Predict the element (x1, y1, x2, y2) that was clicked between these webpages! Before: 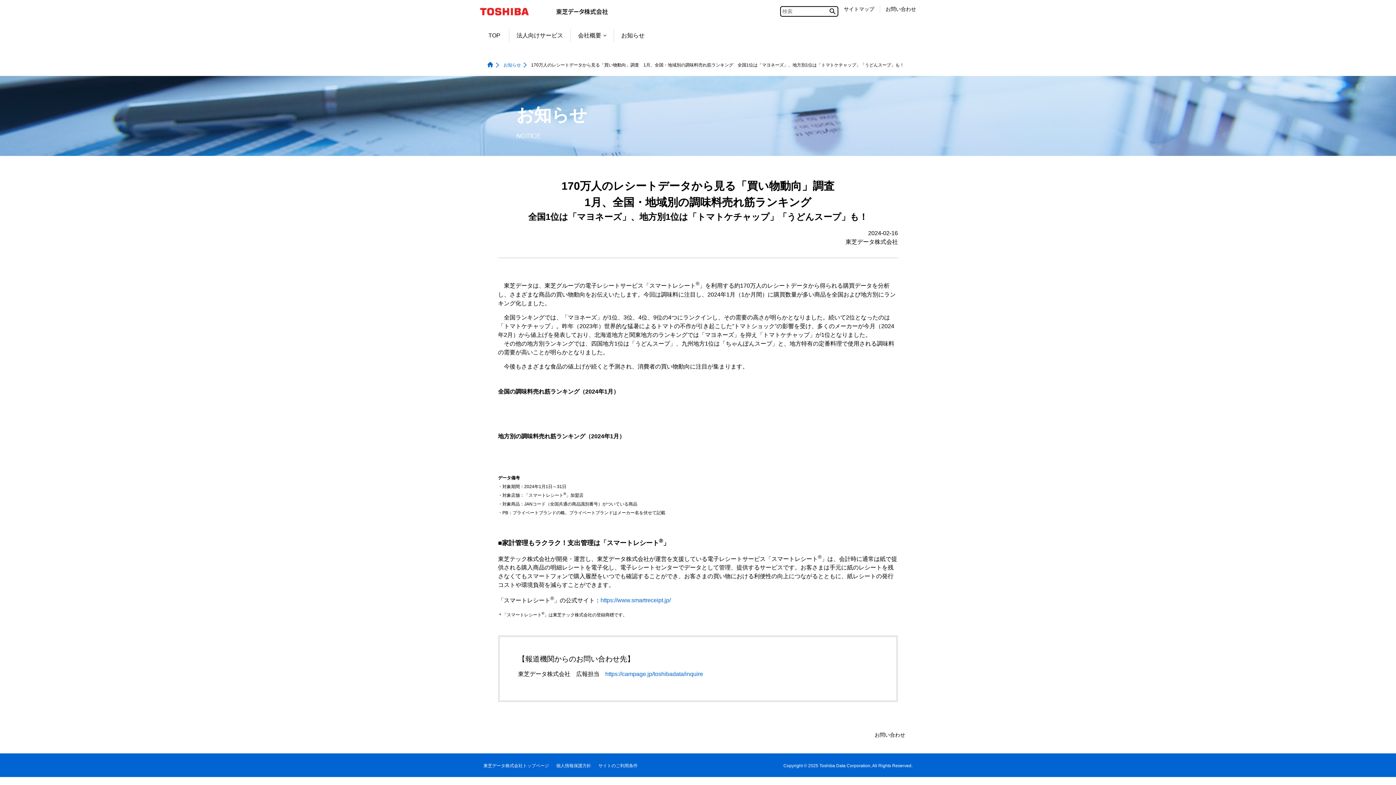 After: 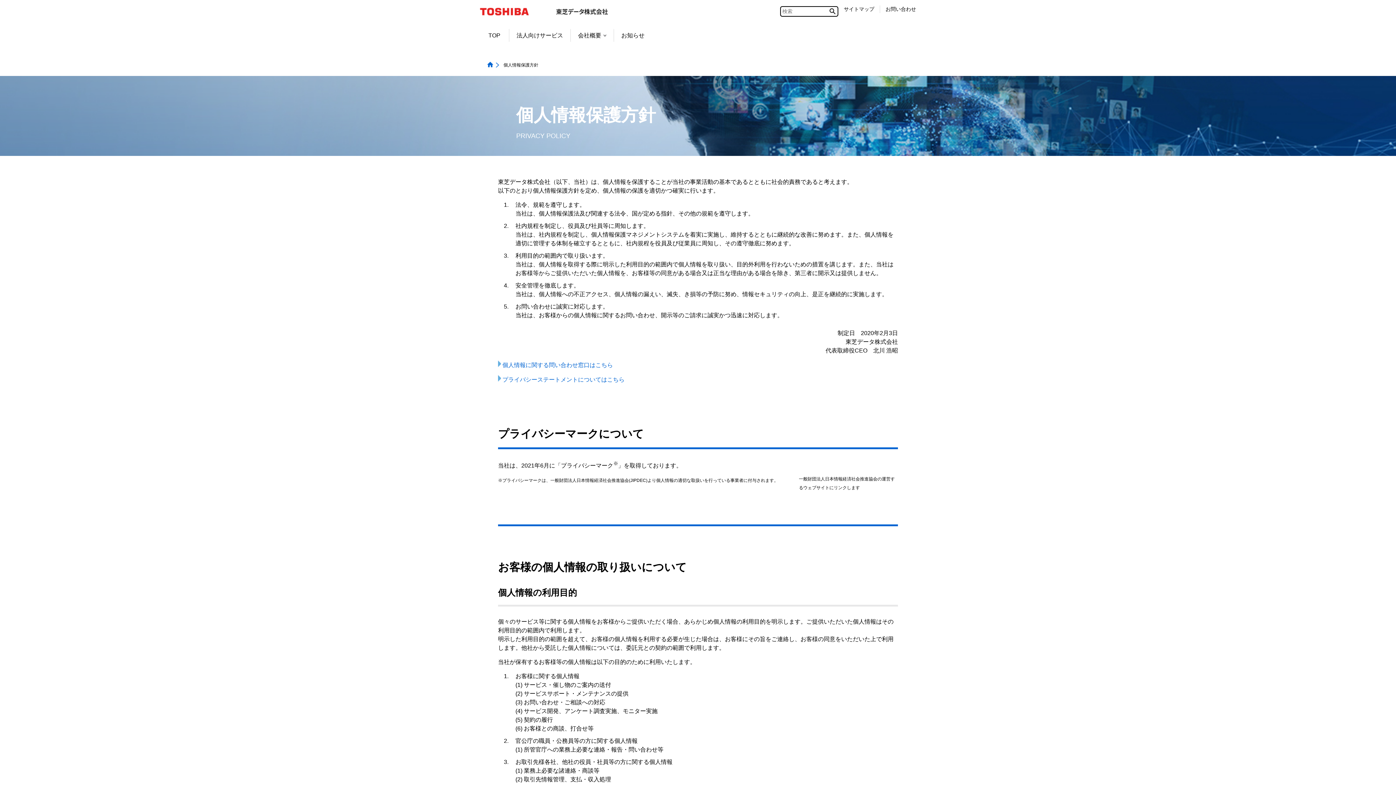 Action: bbox: (556, 761, 591, 770) label: 個人情報保護方針